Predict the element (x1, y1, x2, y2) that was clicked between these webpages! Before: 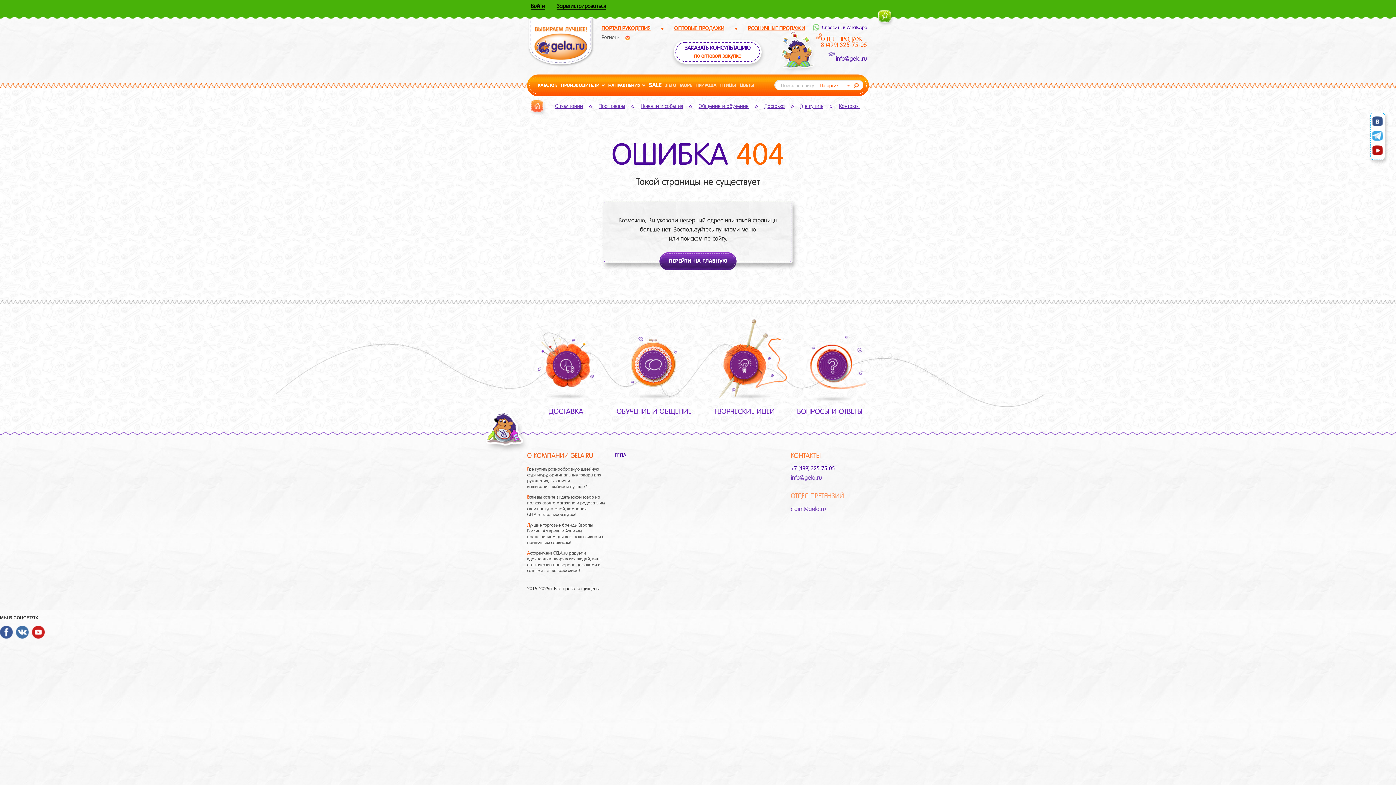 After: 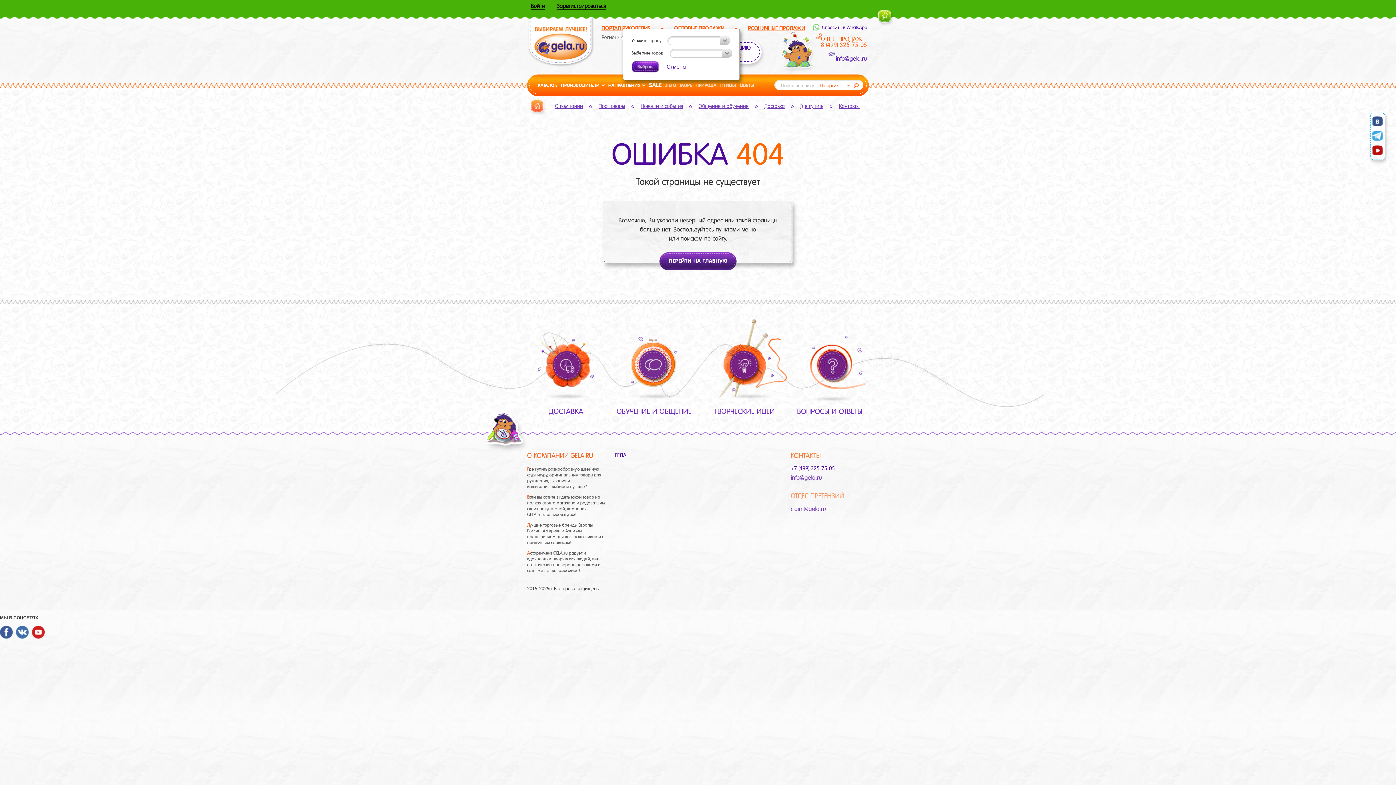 Action: bbox: (622, 34, 630, 40)